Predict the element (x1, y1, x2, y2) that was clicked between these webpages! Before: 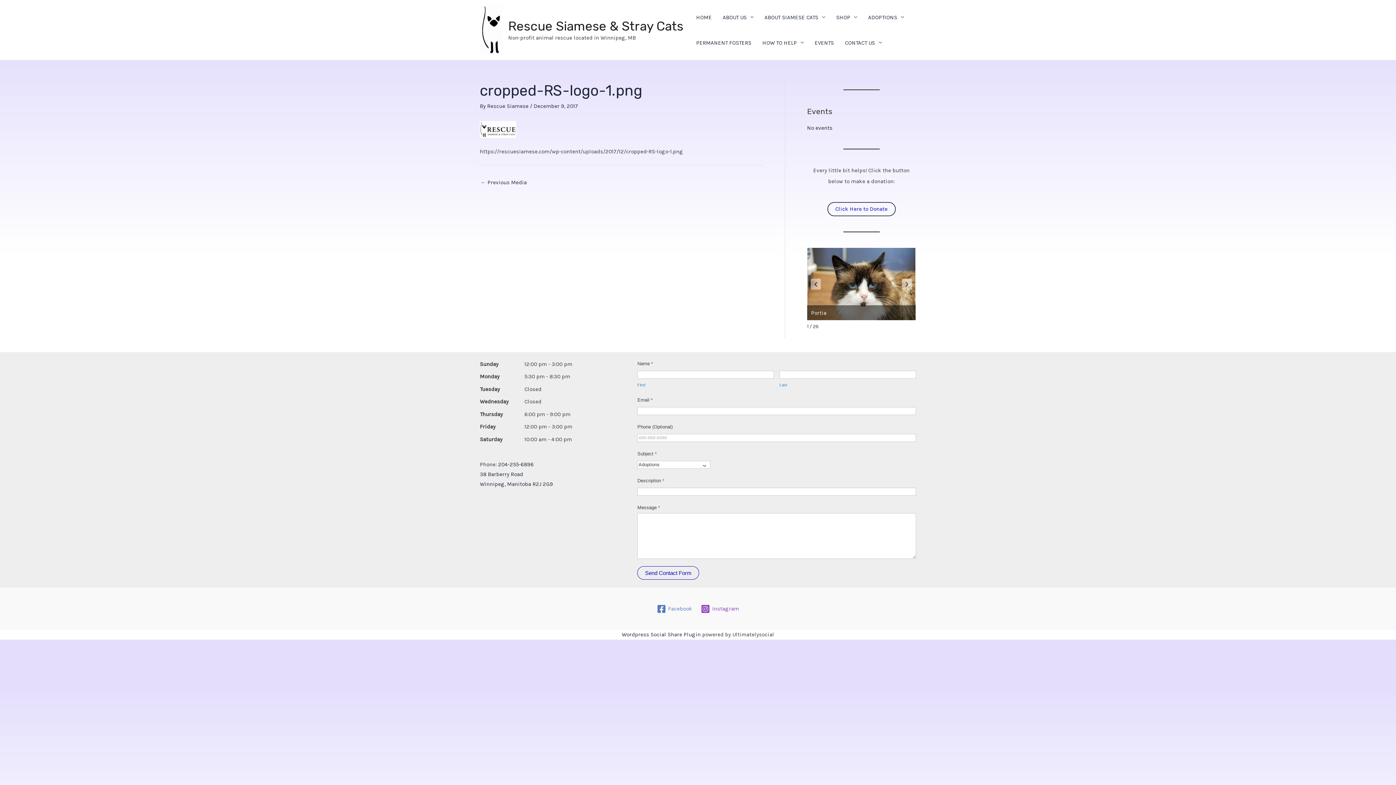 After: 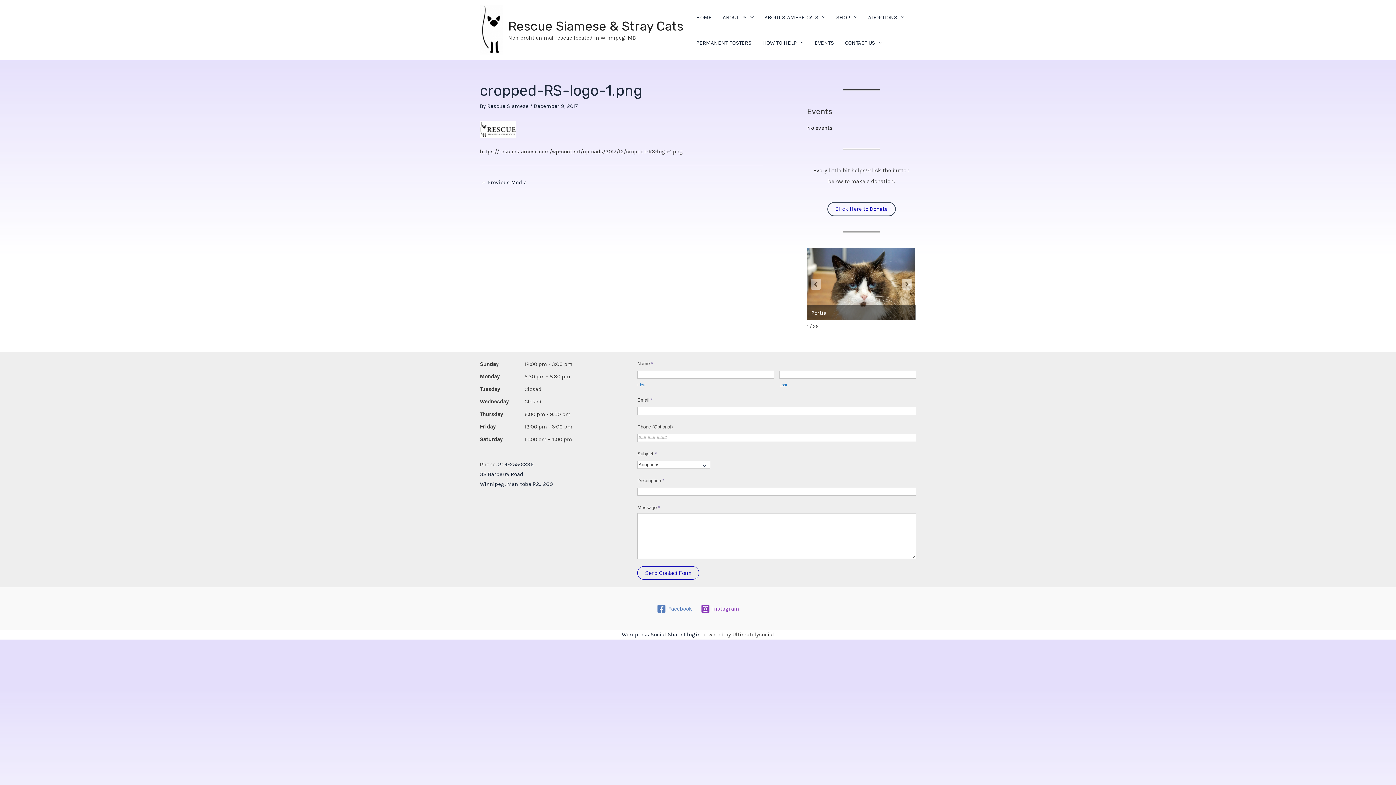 Action: bbox: (480, 176, 526, 189) label: ← Previous Media